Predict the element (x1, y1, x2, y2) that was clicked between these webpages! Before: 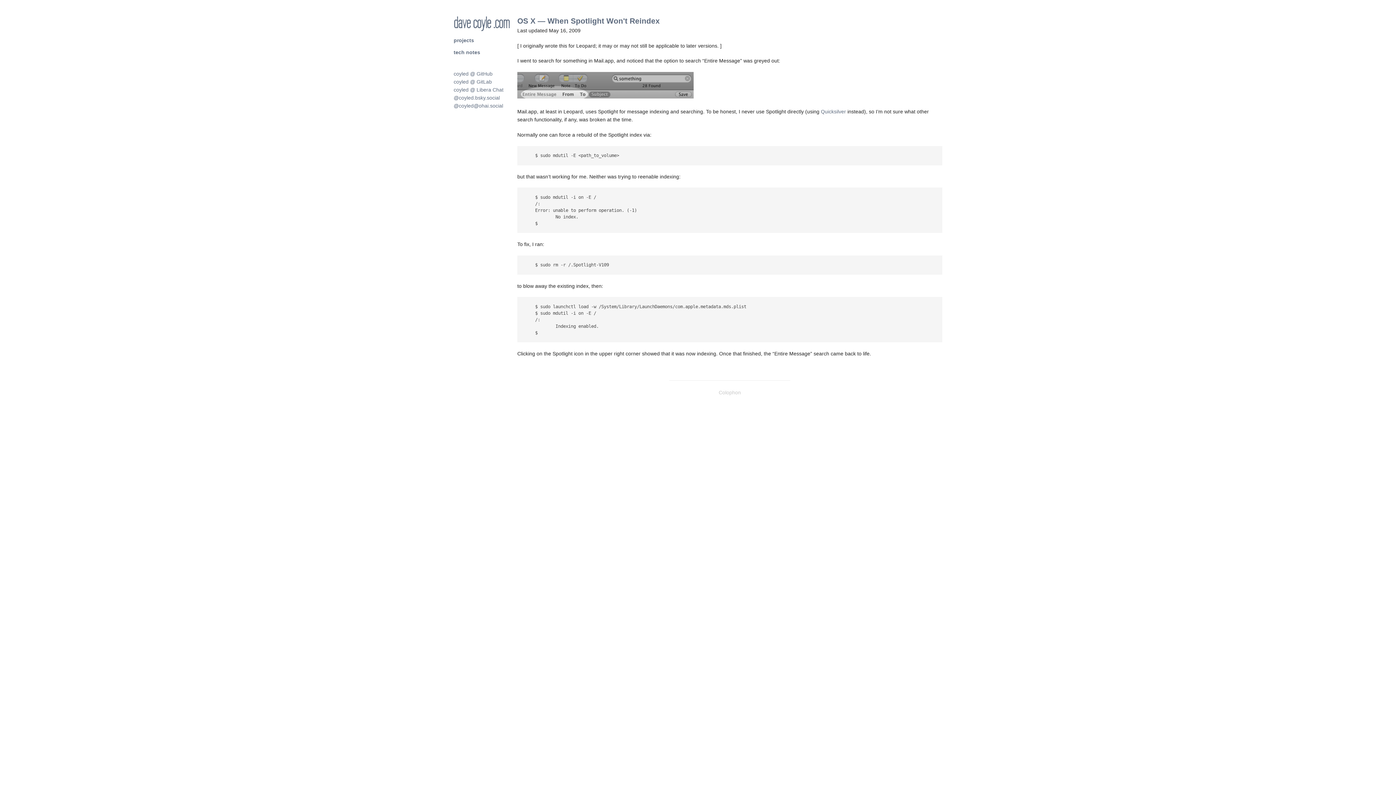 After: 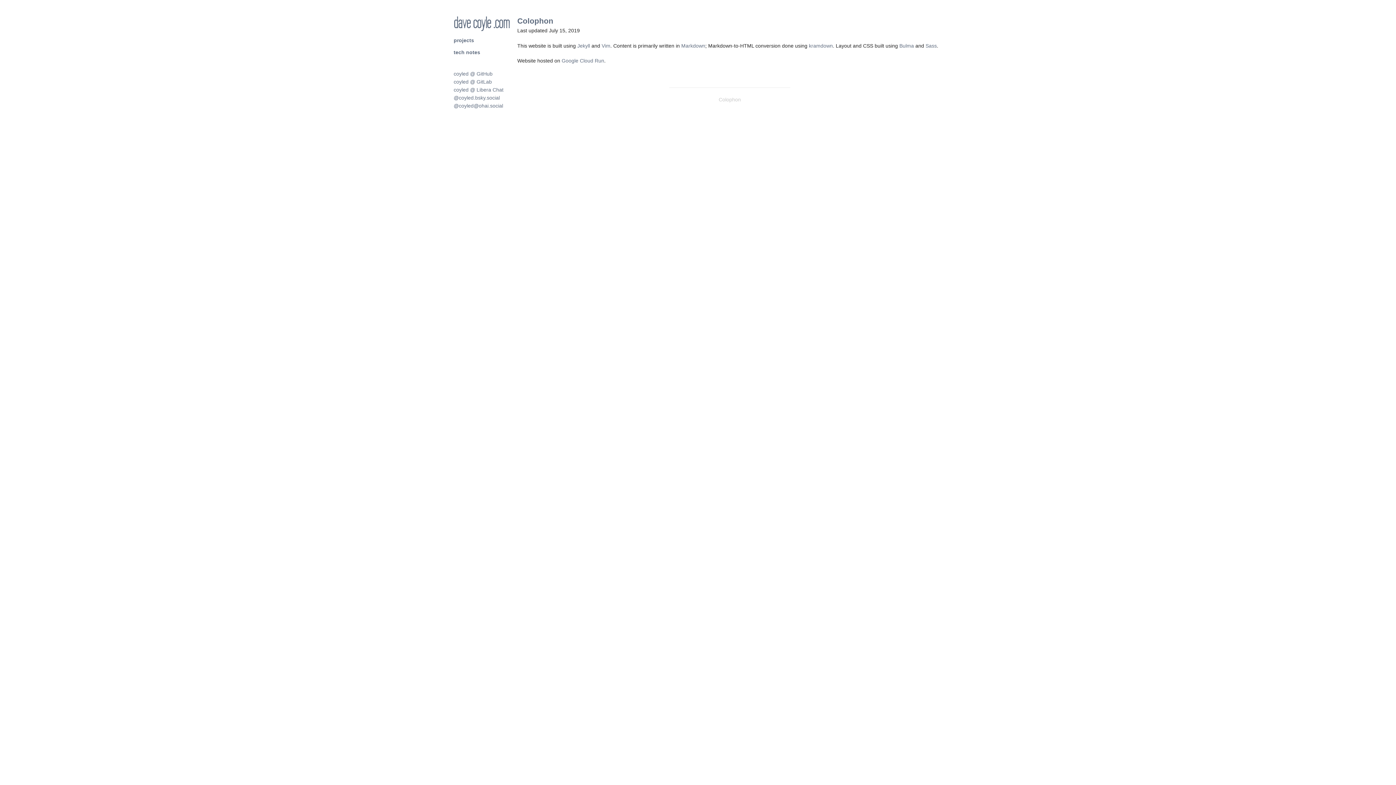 Action: bbox: (718, 389, 741, 395) label: Colophon